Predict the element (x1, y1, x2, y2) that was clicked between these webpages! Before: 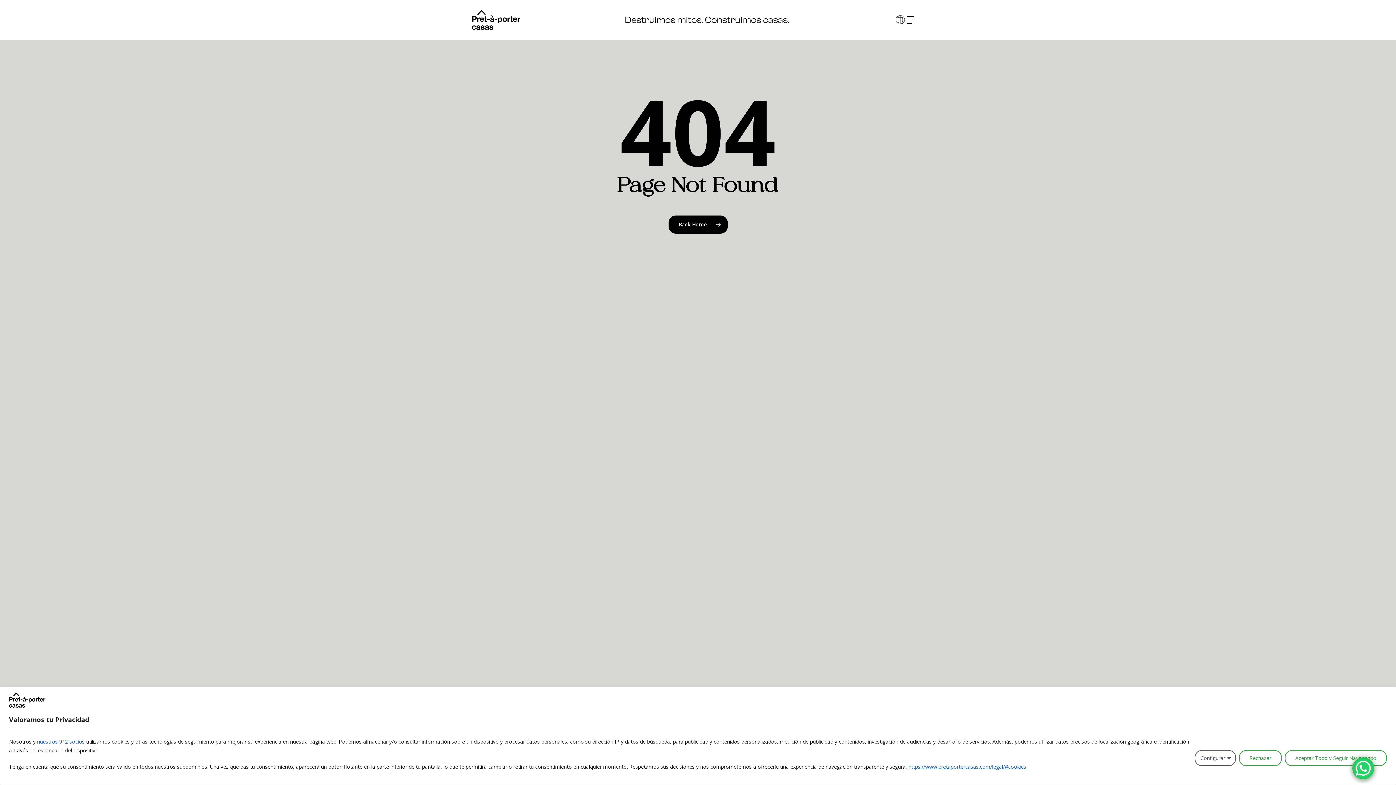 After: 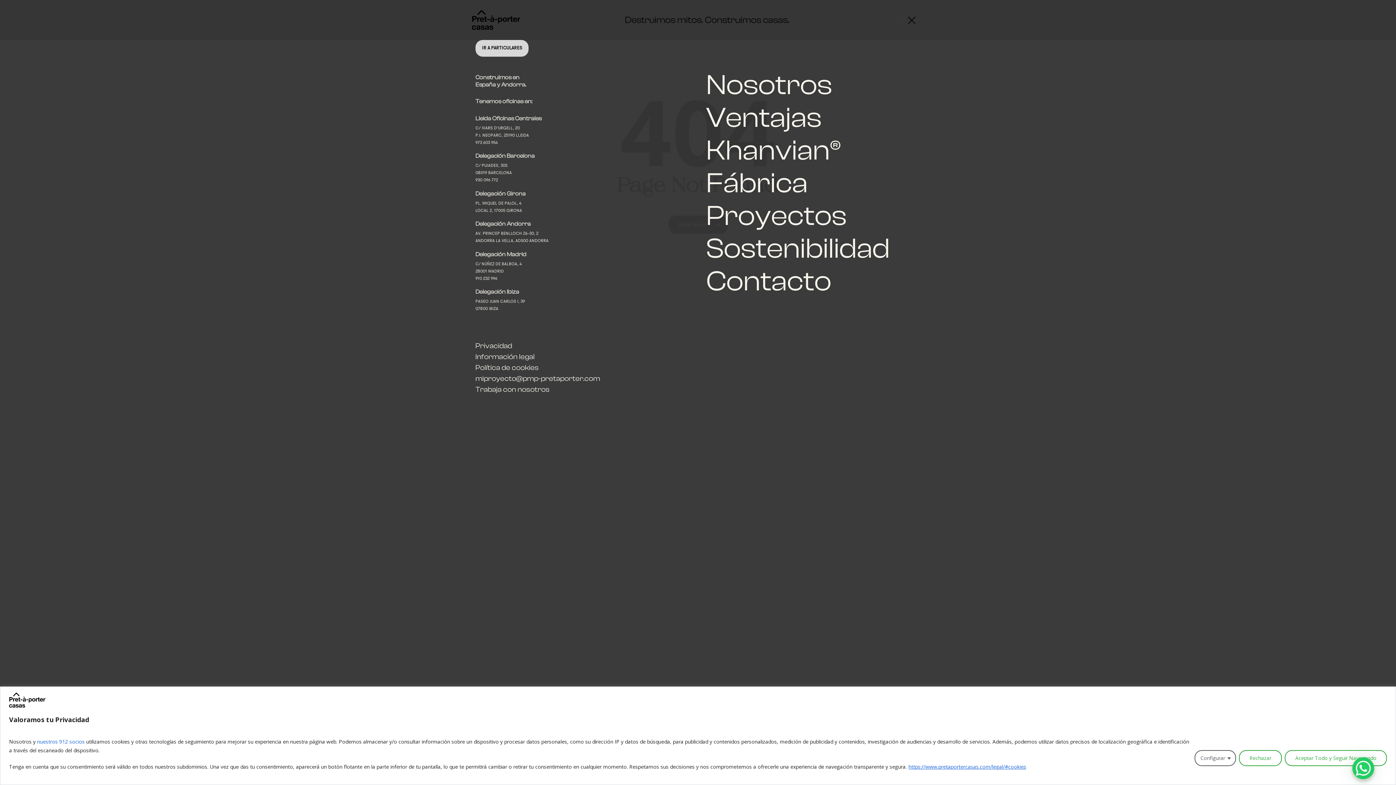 Action: bbox: (906, 16, 919, 23) label: Navigation Menu